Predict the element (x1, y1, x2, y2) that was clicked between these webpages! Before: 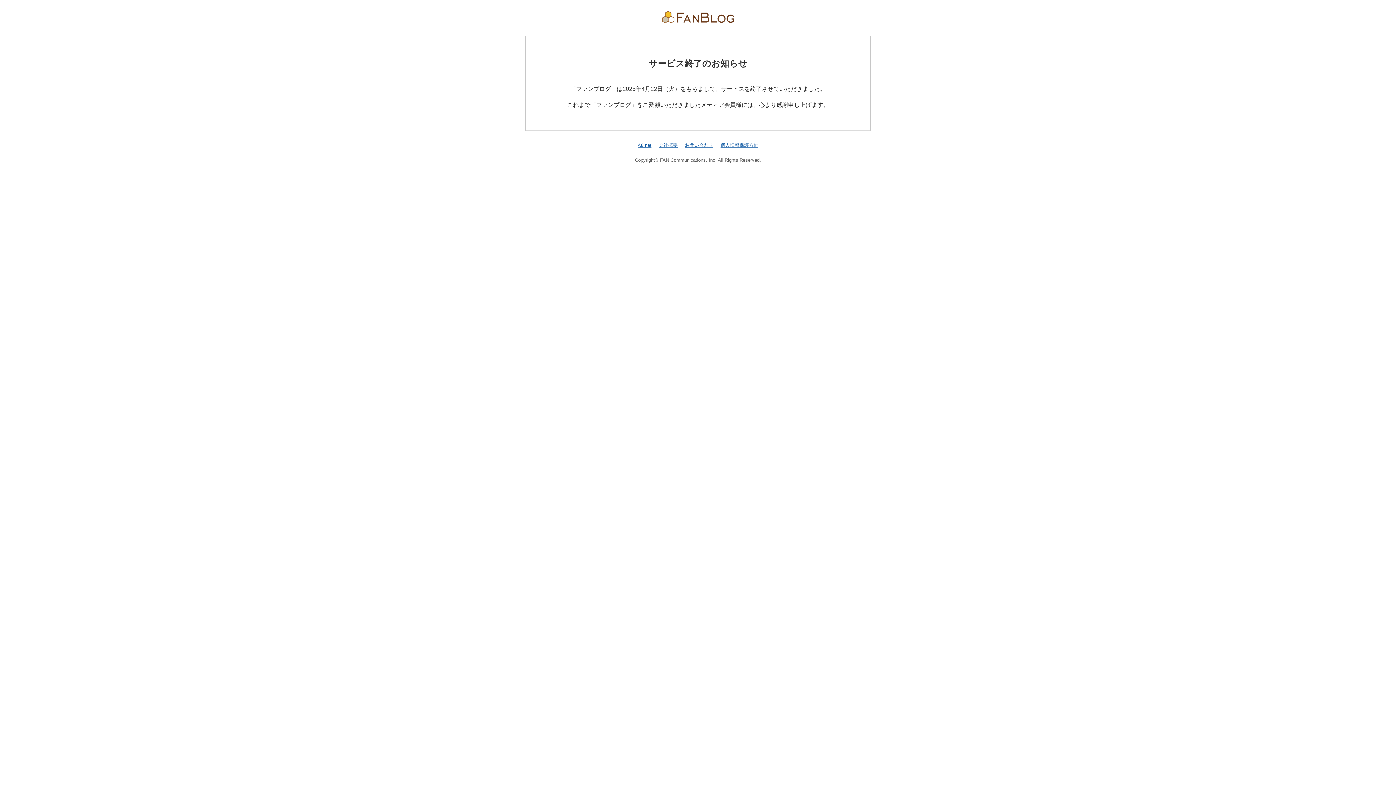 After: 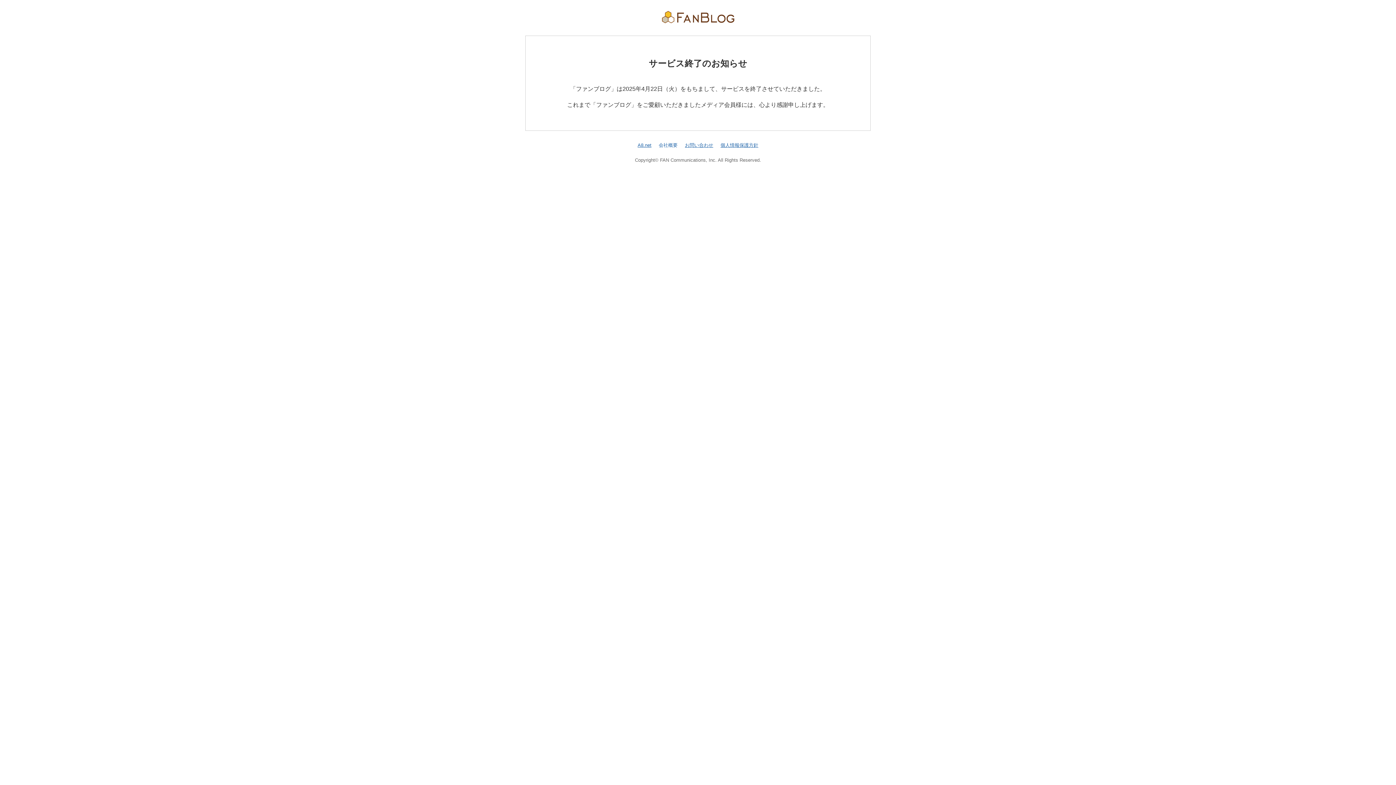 Action: bbox: (658, 142, 677, 147) label: 会社概要